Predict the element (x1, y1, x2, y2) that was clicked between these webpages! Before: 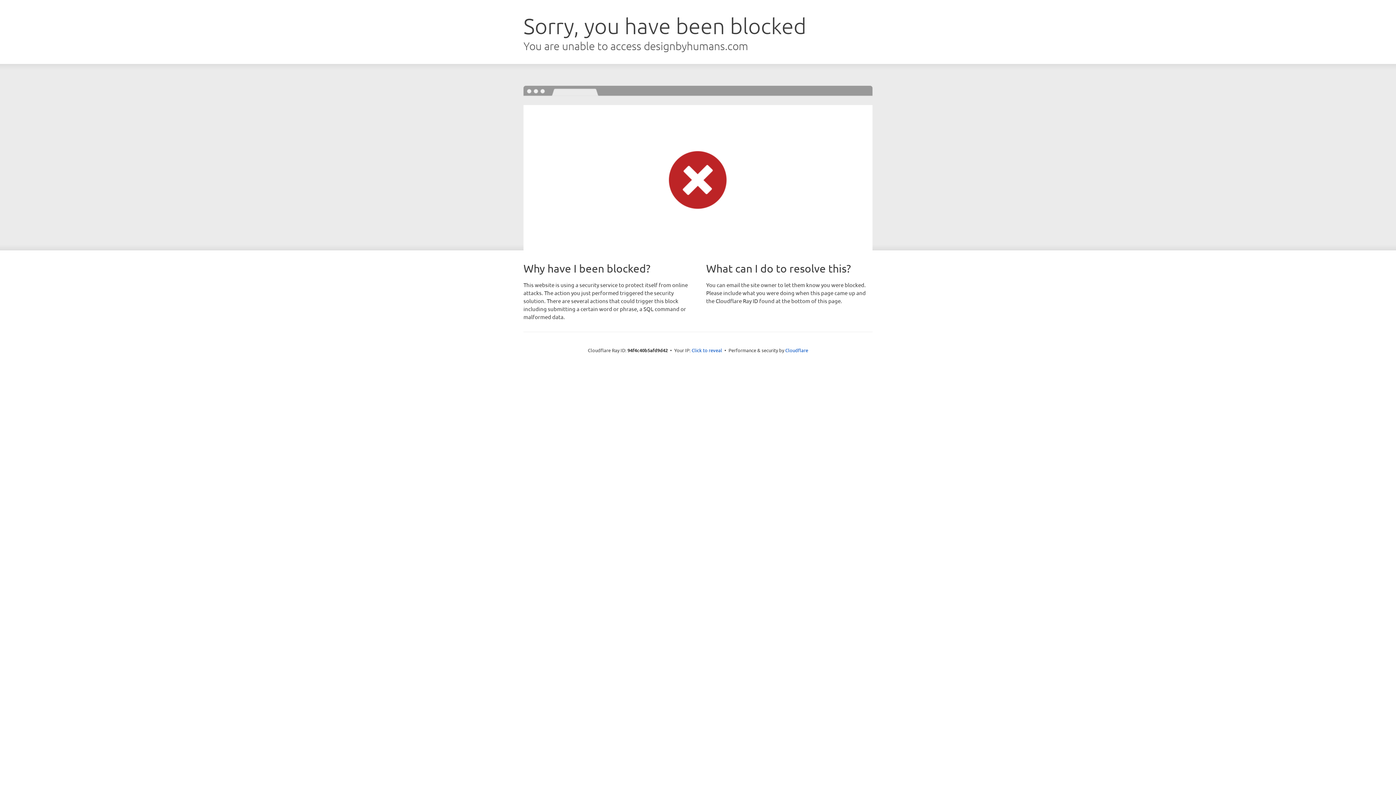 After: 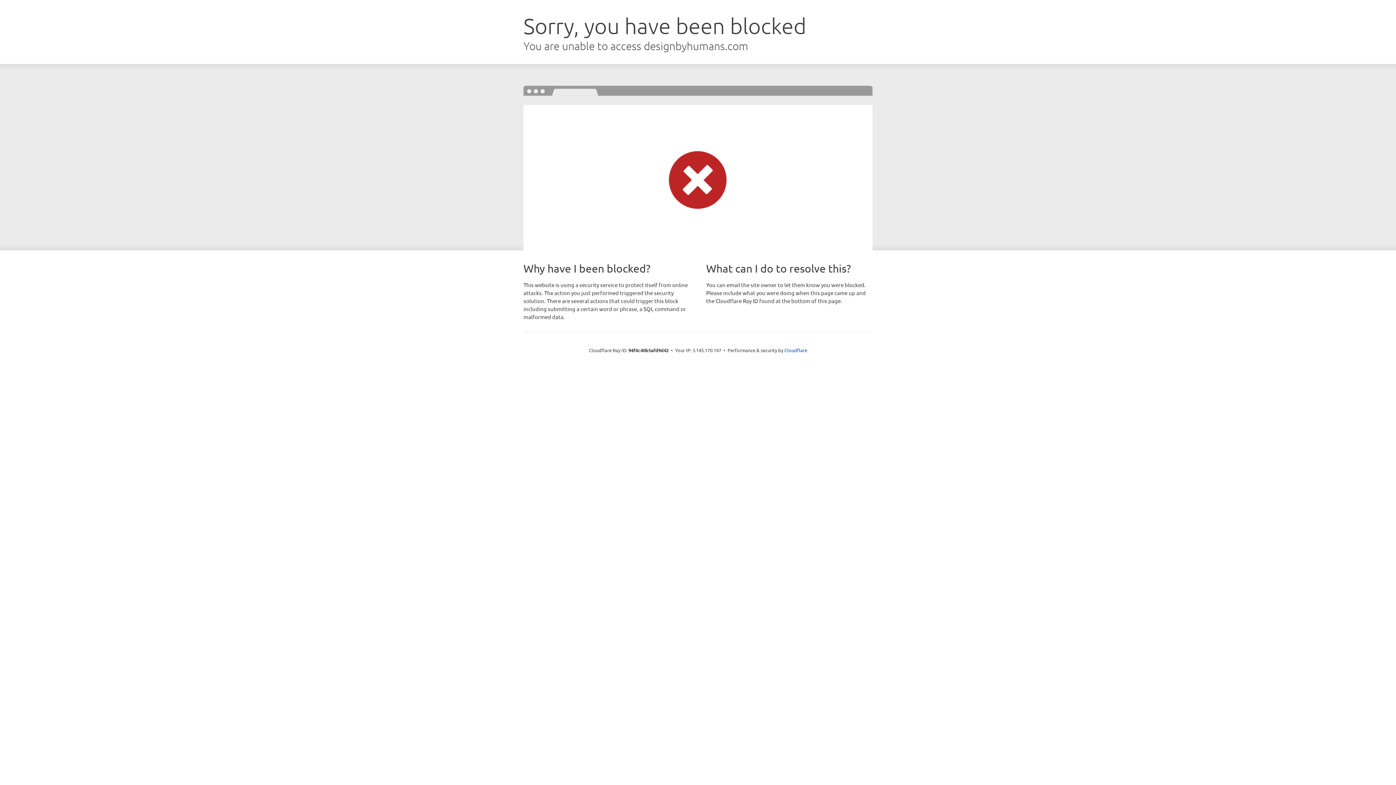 Action: label: Click to reveal bbox: (691, 346, 722, 353)